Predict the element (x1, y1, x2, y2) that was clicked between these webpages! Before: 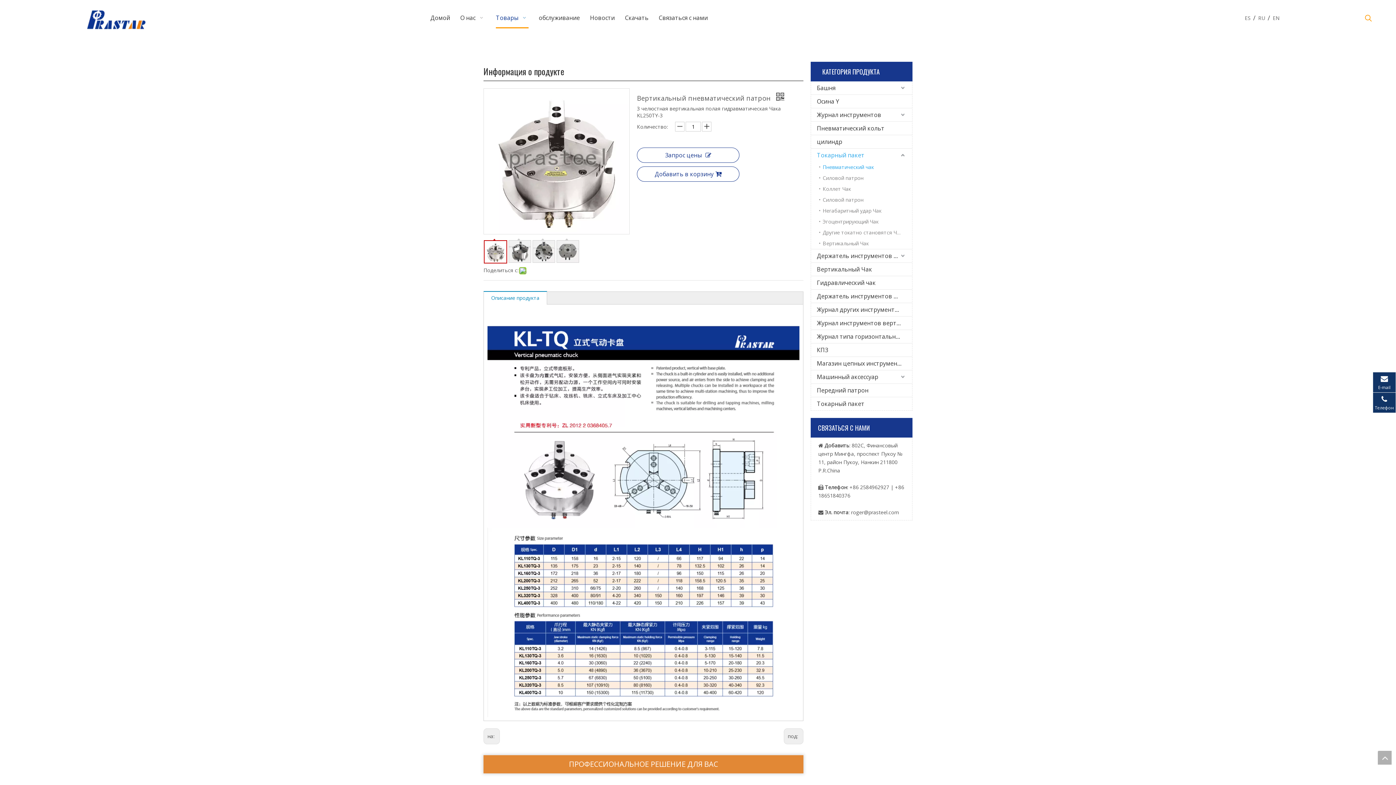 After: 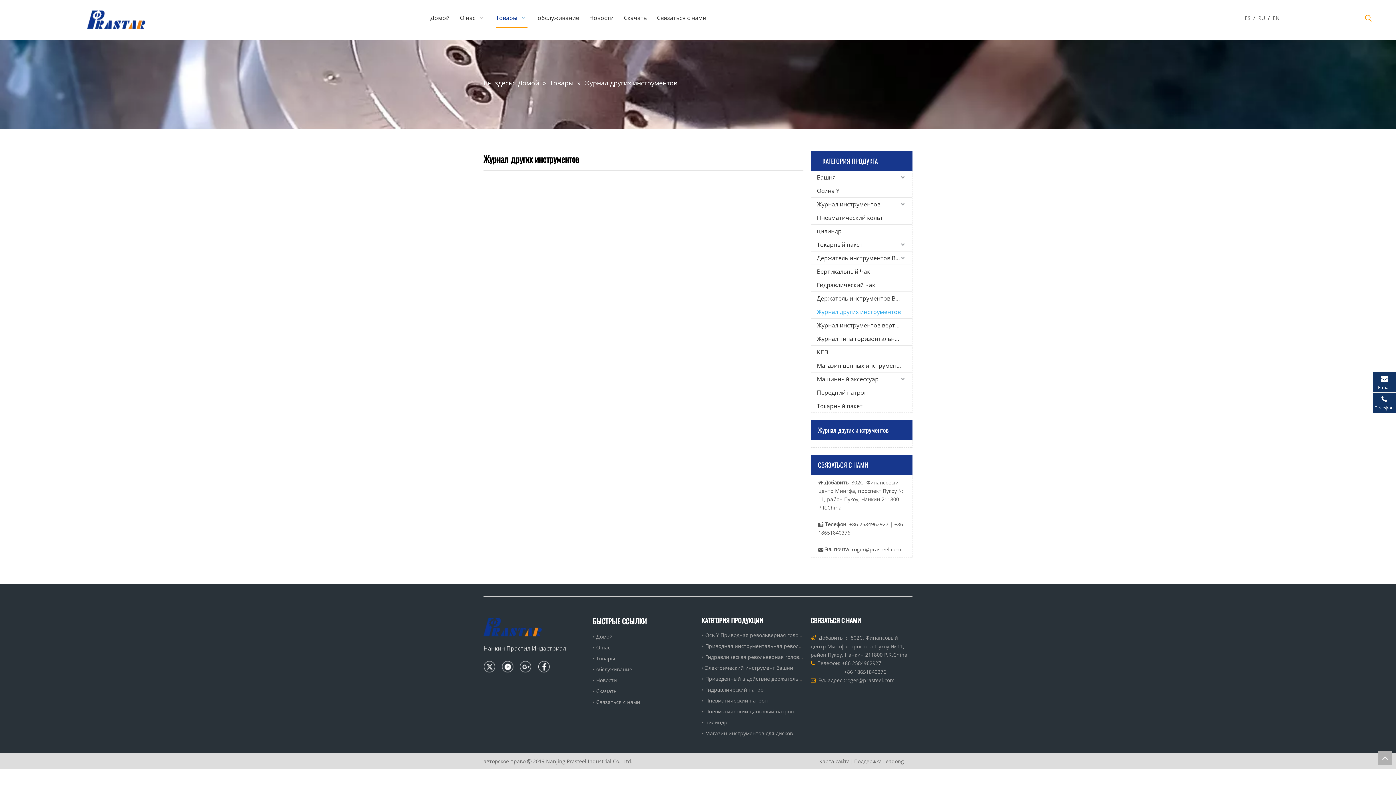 Action: label: Журнал других инструментов bbox: (811, 303, 912, 316)